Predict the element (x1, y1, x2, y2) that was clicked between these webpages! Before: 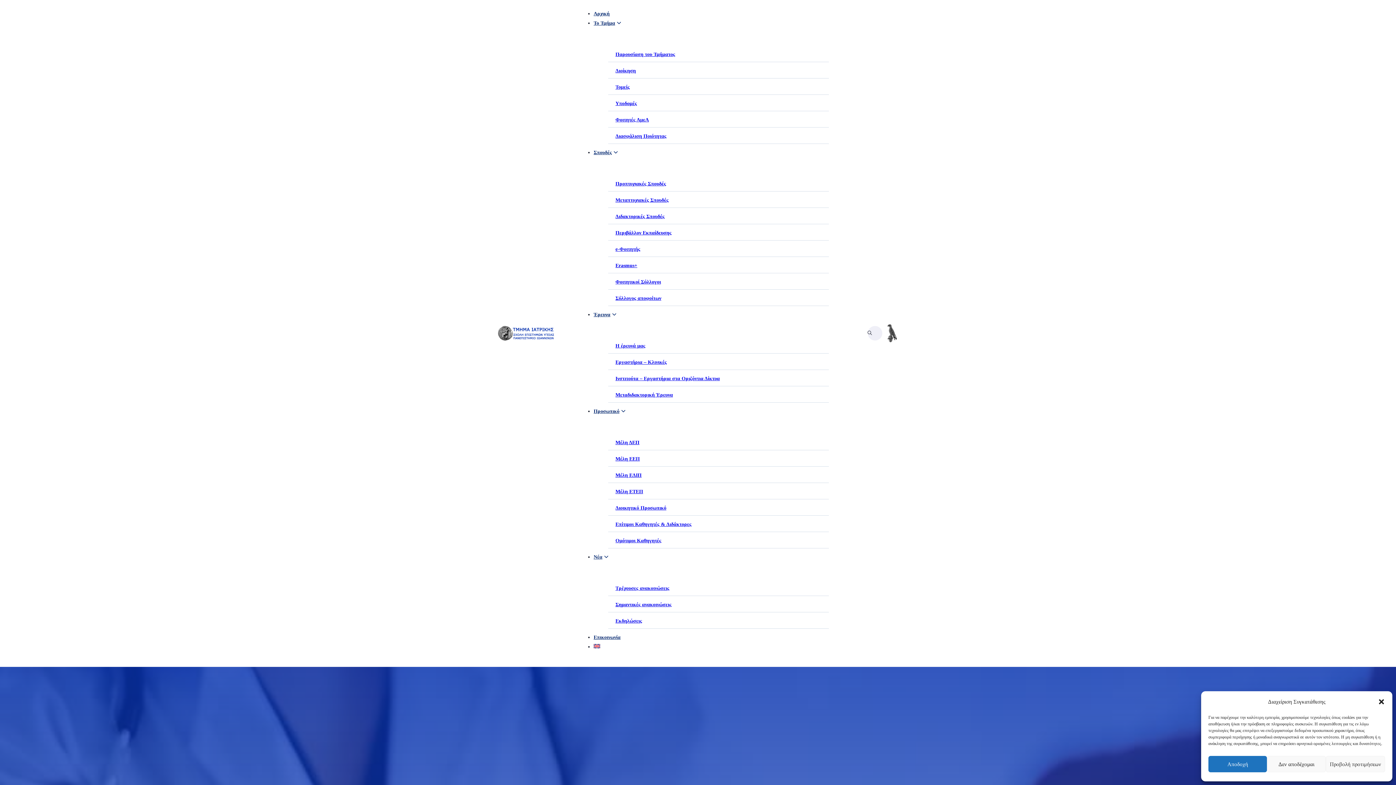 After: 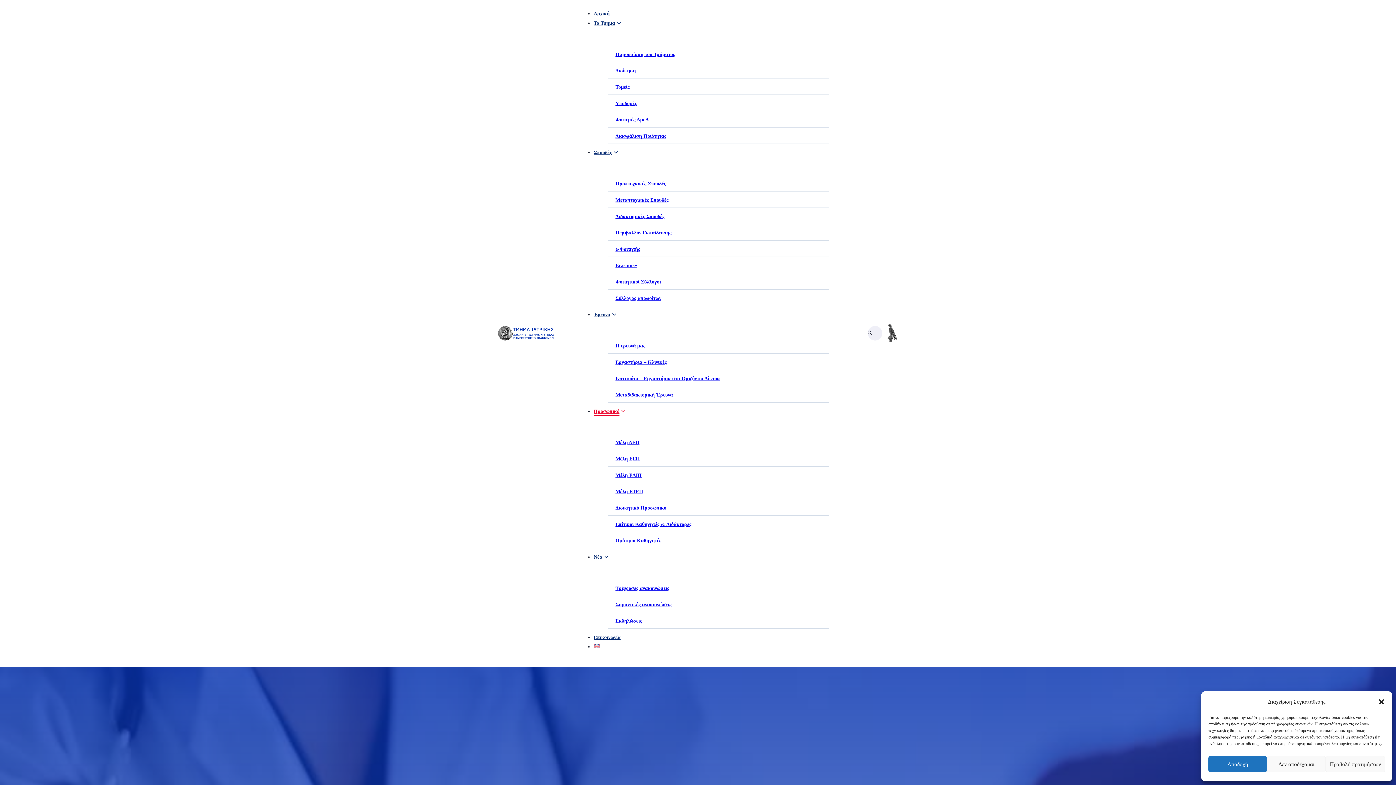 Action: bbox: (593, 406, 619, 416) label: Προσωπικό